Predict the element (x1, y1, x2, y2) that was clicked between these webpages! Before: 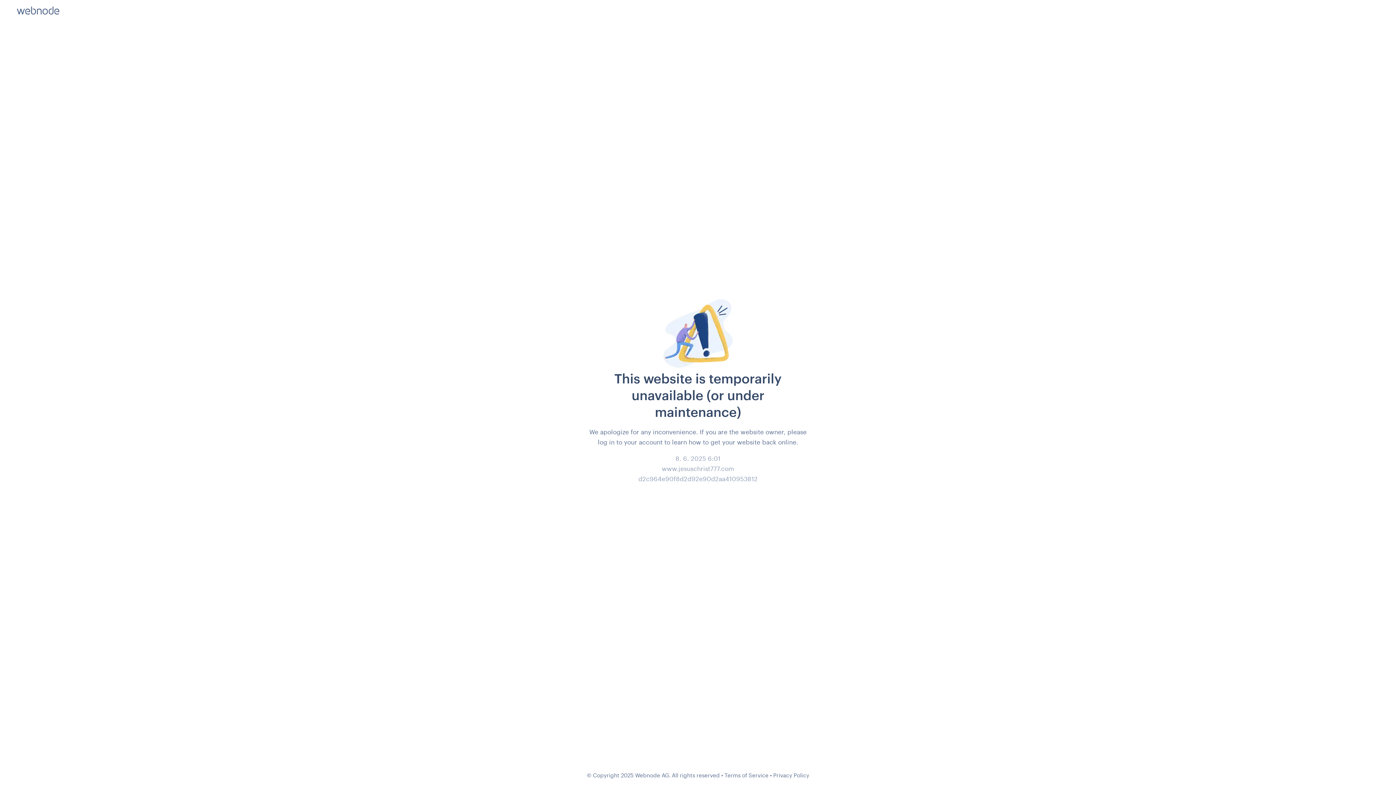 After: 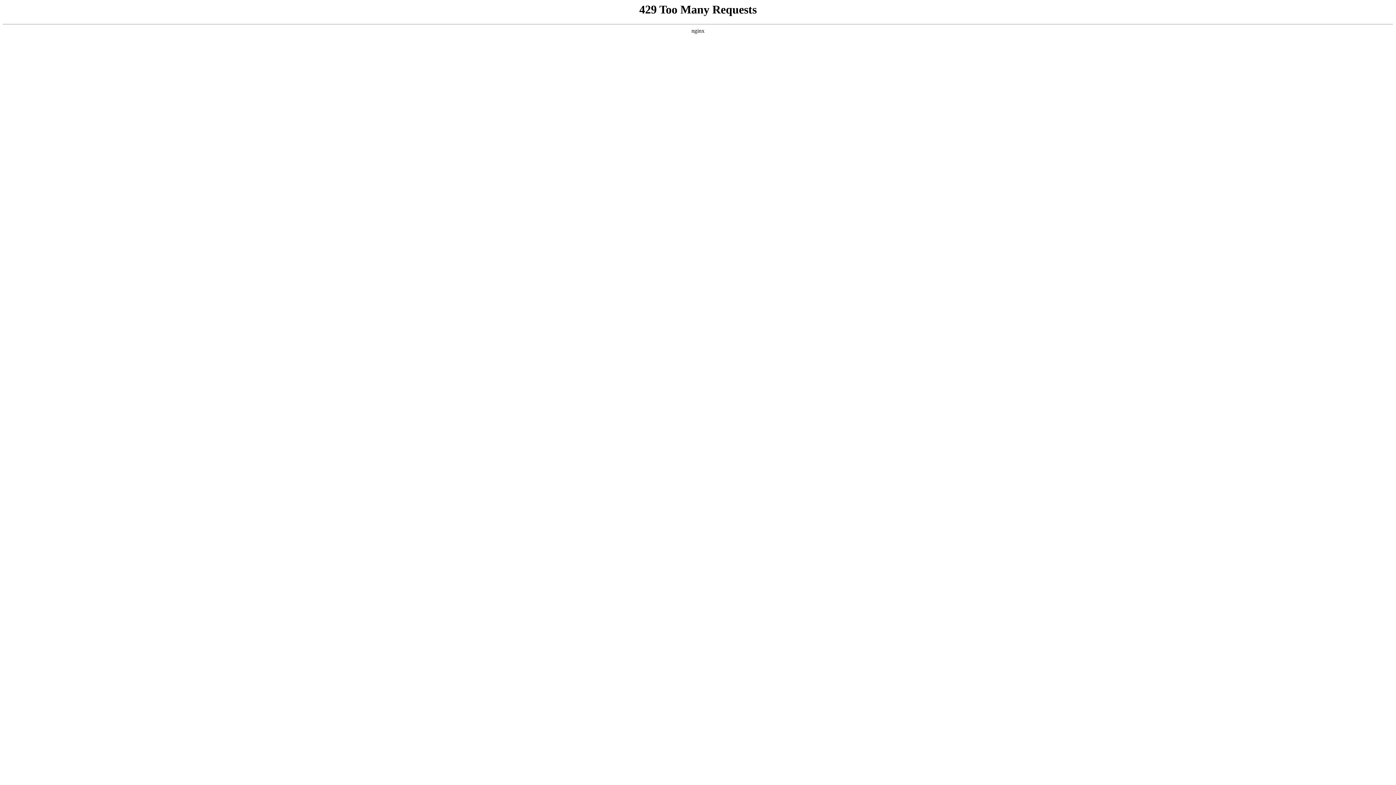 Action: label: Terms of Service bbox: (724, 772, 768, 778)